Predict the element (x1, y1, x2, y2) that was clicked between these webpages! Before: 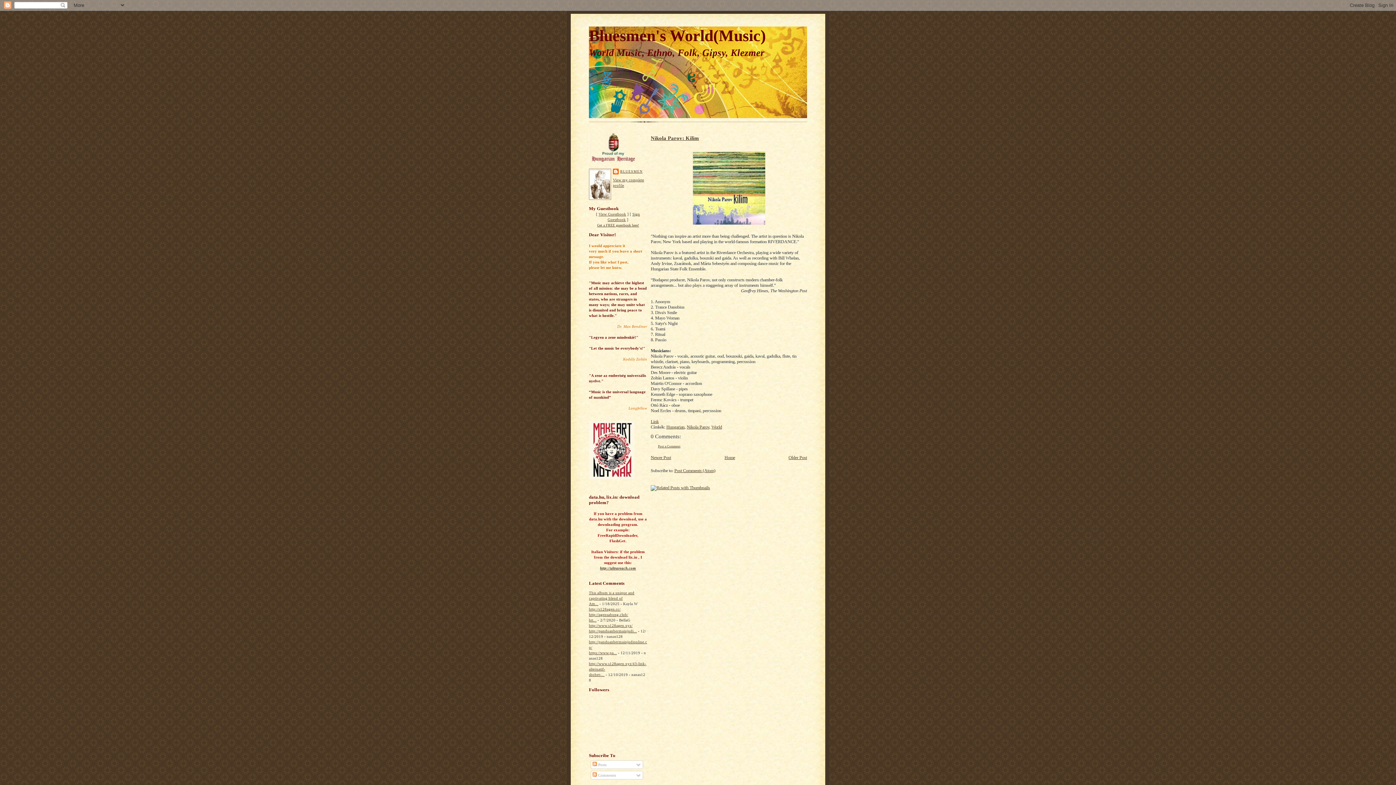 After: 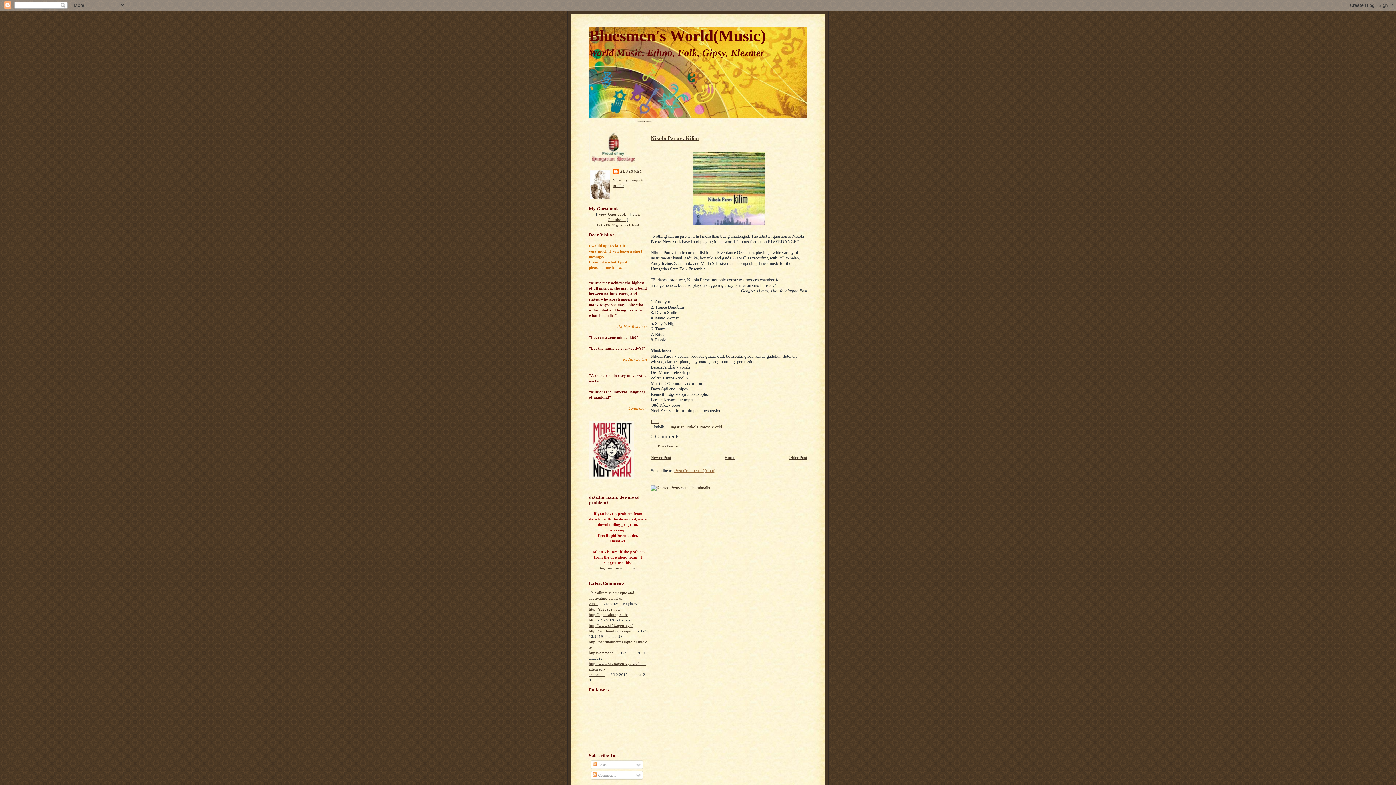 Action: bbox: (674, 468, 715, 473) label: Post Comments (Atom)